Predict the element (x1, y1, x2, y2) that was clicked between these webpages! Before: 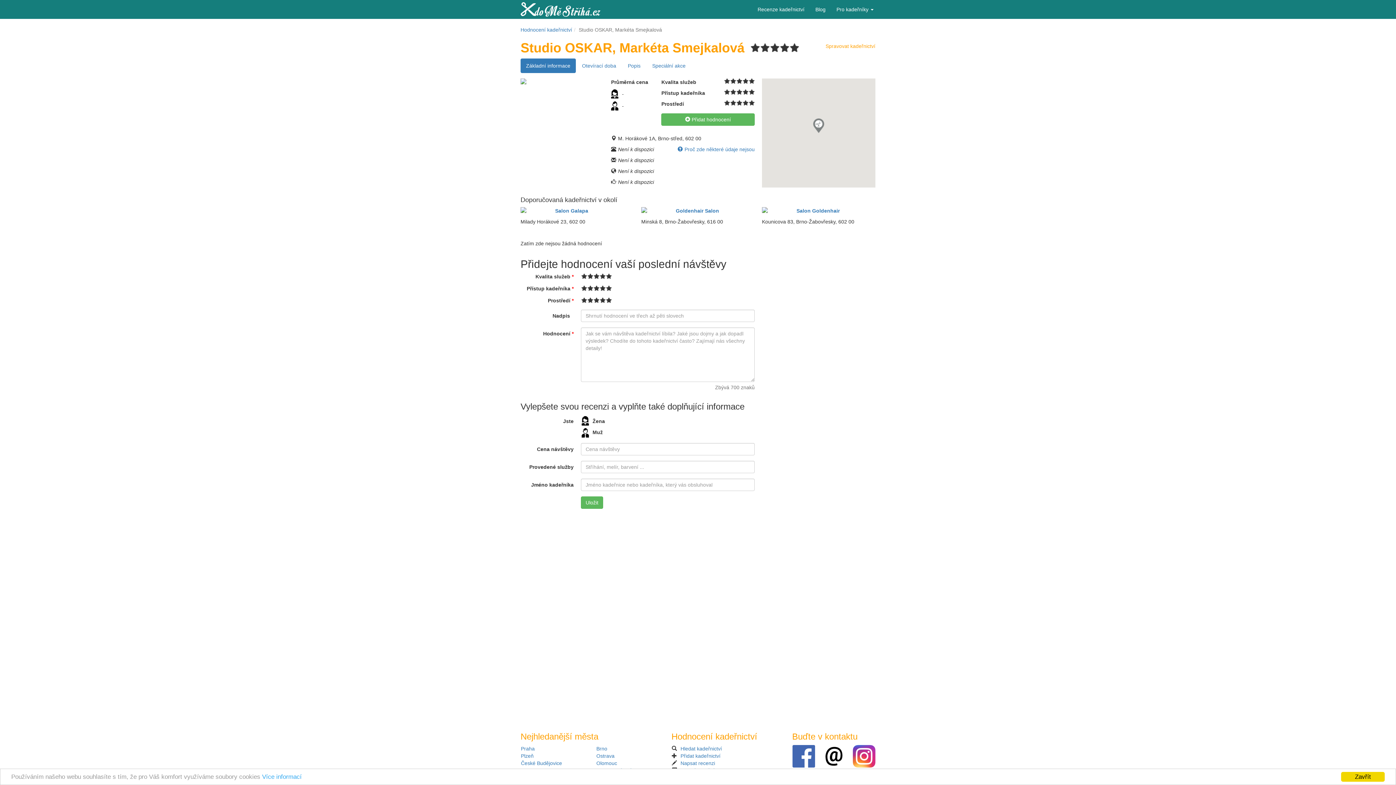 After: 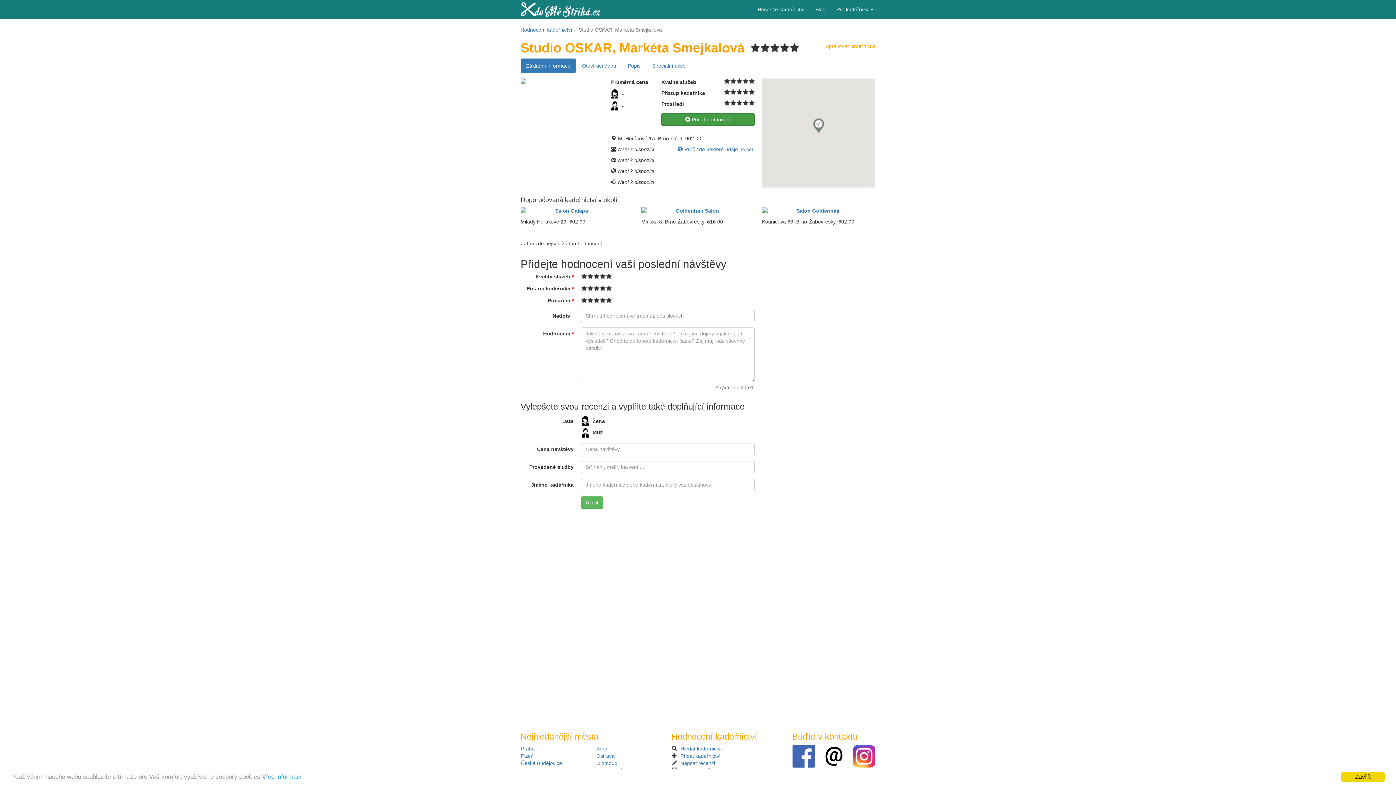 Action: bbox: (661, 113, 754, 125) label:  Přidat hodnocení